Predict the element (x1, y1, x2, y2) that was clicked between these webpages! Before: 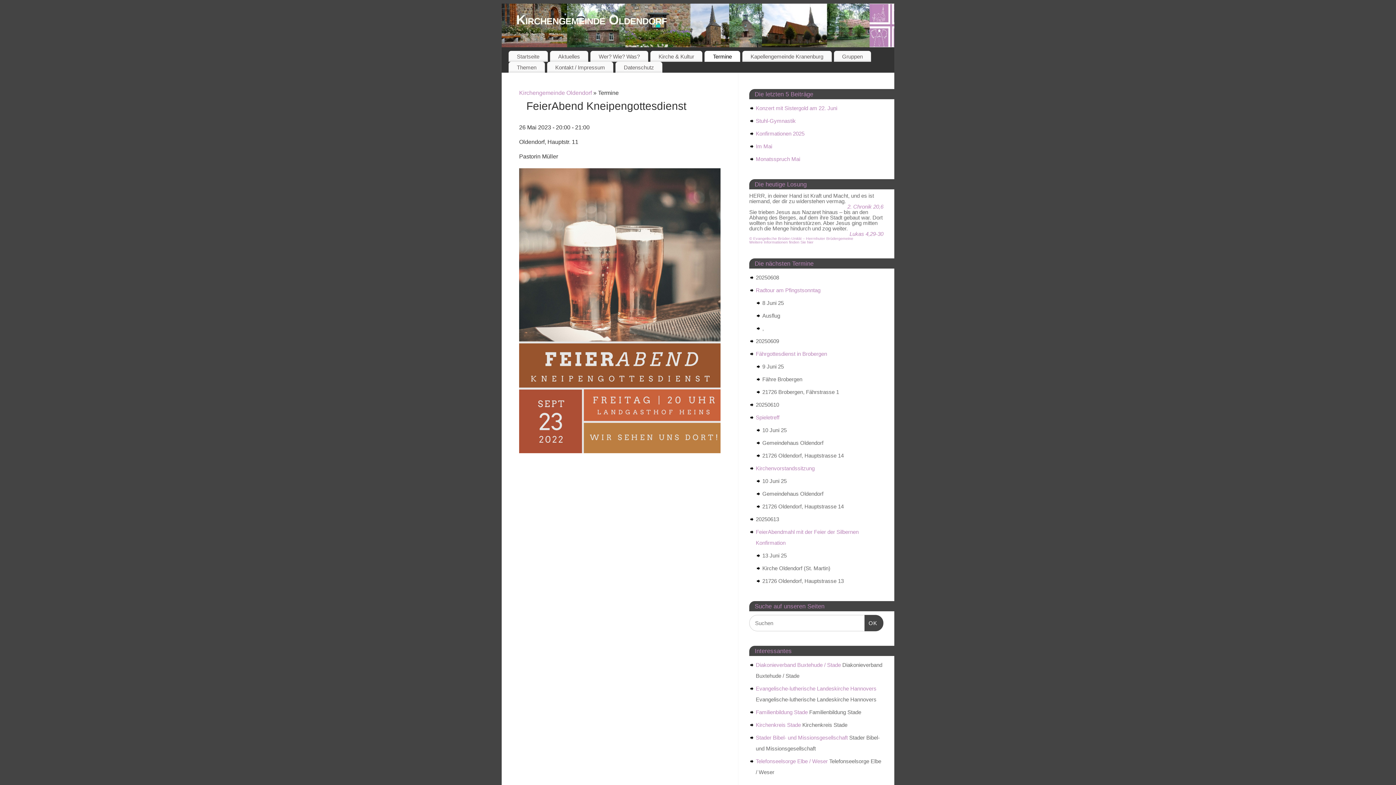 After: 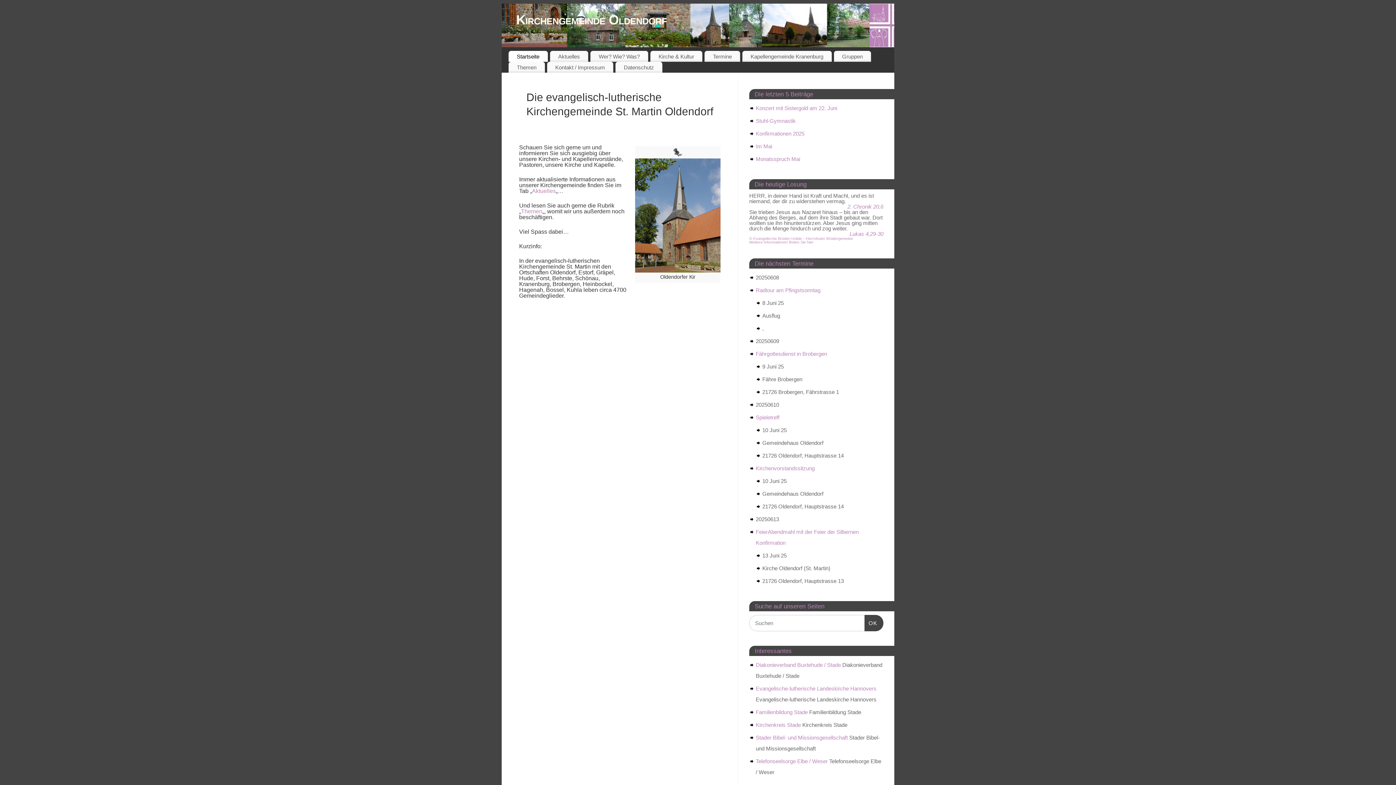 Action: bbox: (508, 50, 547, 61) label: Startseite